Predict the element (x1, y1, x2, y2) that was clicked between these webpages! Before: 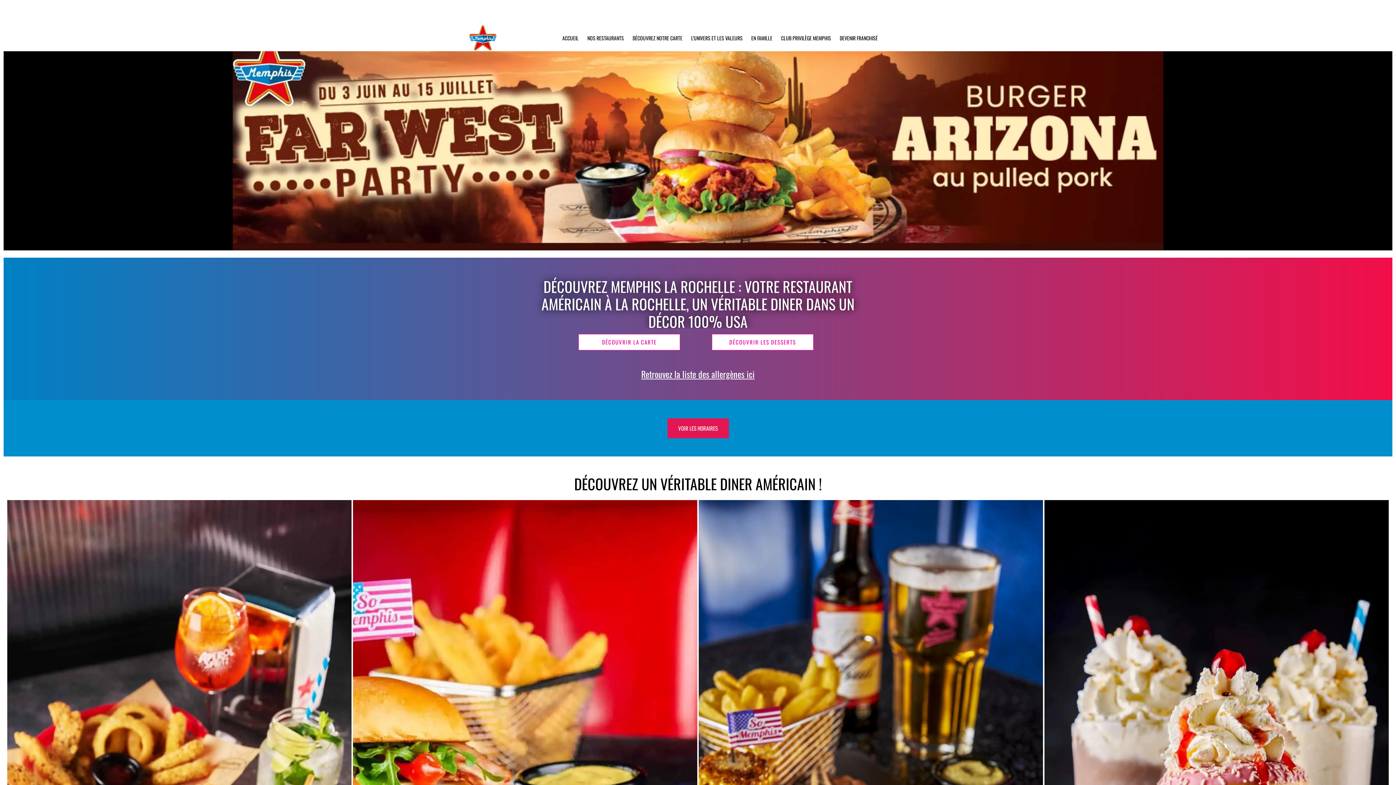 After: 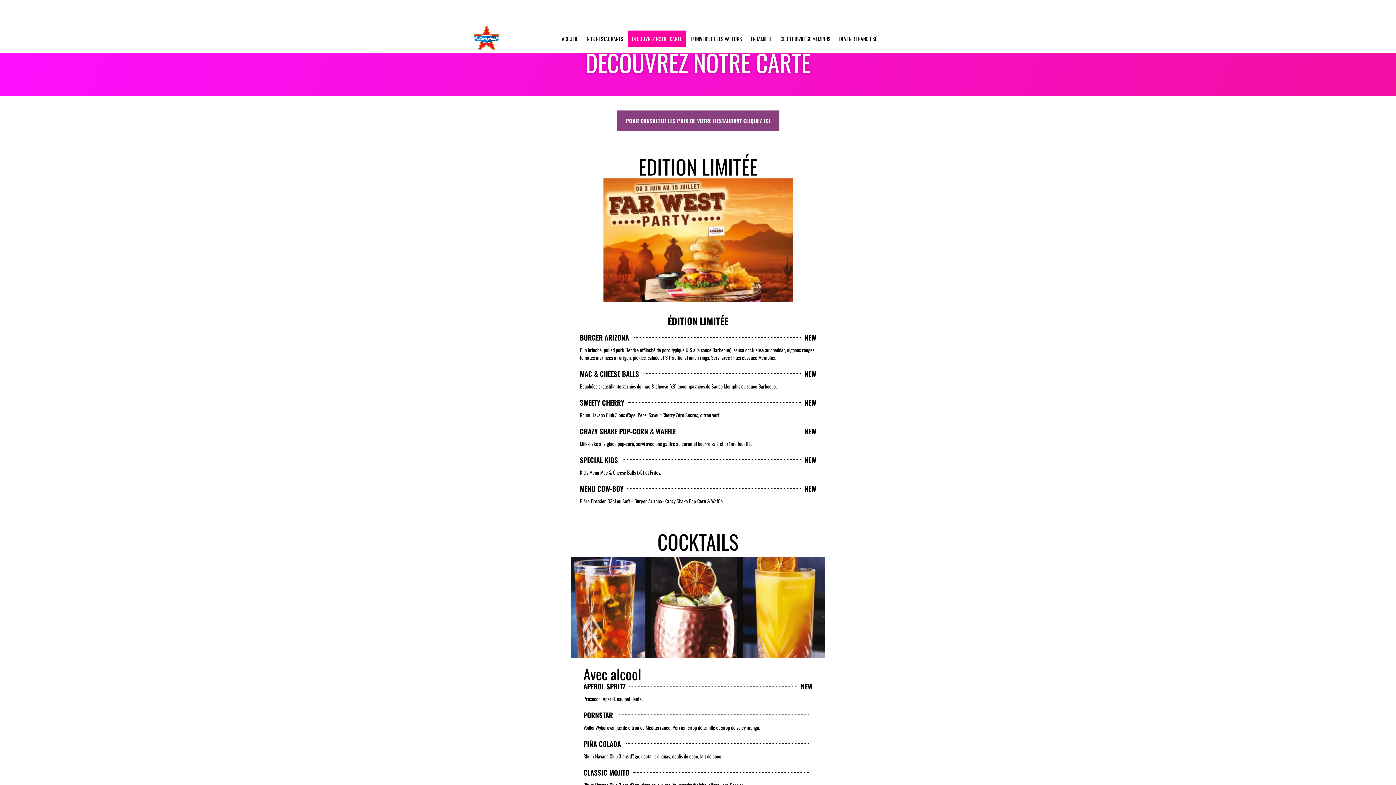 Action: bbox: (232, 30, 1163, 250)